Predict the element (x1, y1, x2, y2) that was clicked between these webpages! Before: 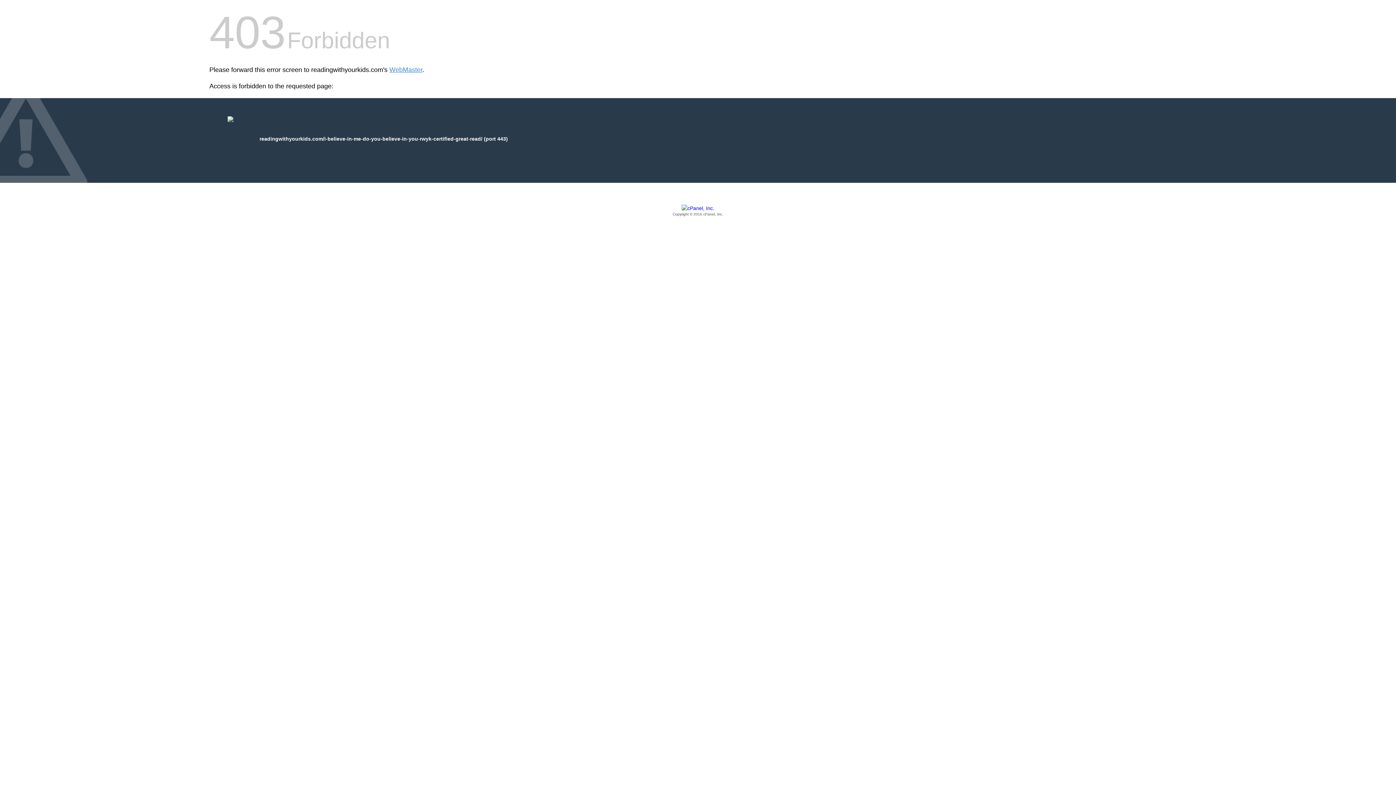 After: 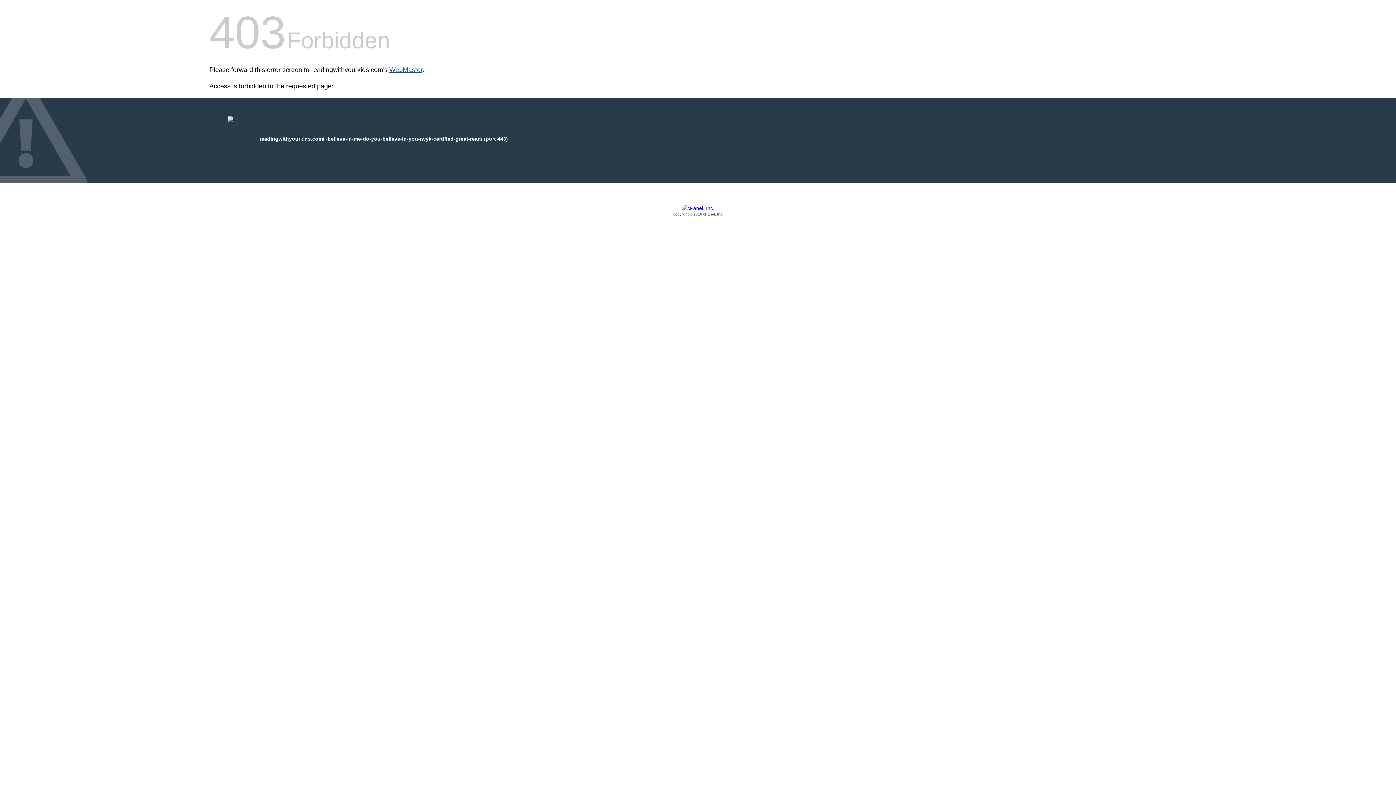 Action: bbox: (389, 66, 422, 73) label: WebMaster